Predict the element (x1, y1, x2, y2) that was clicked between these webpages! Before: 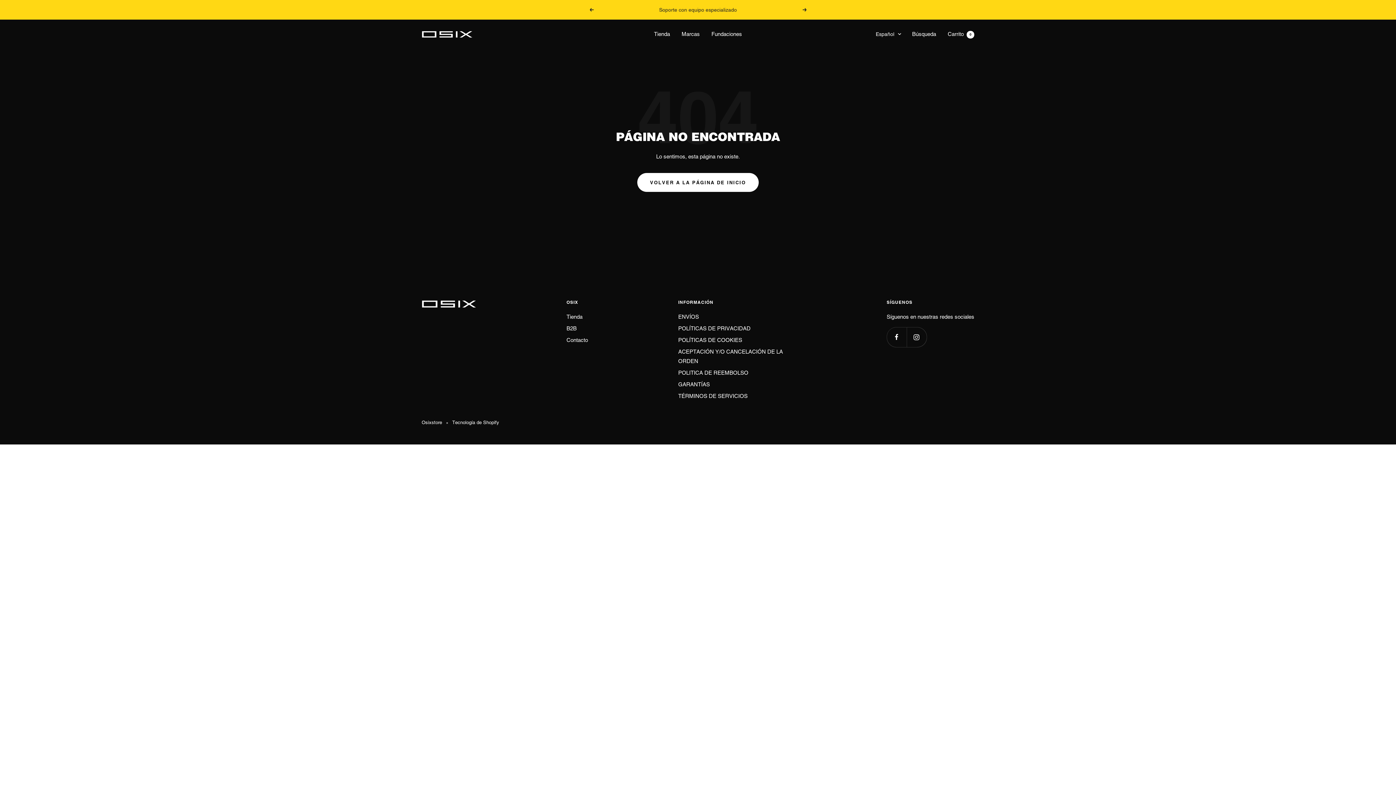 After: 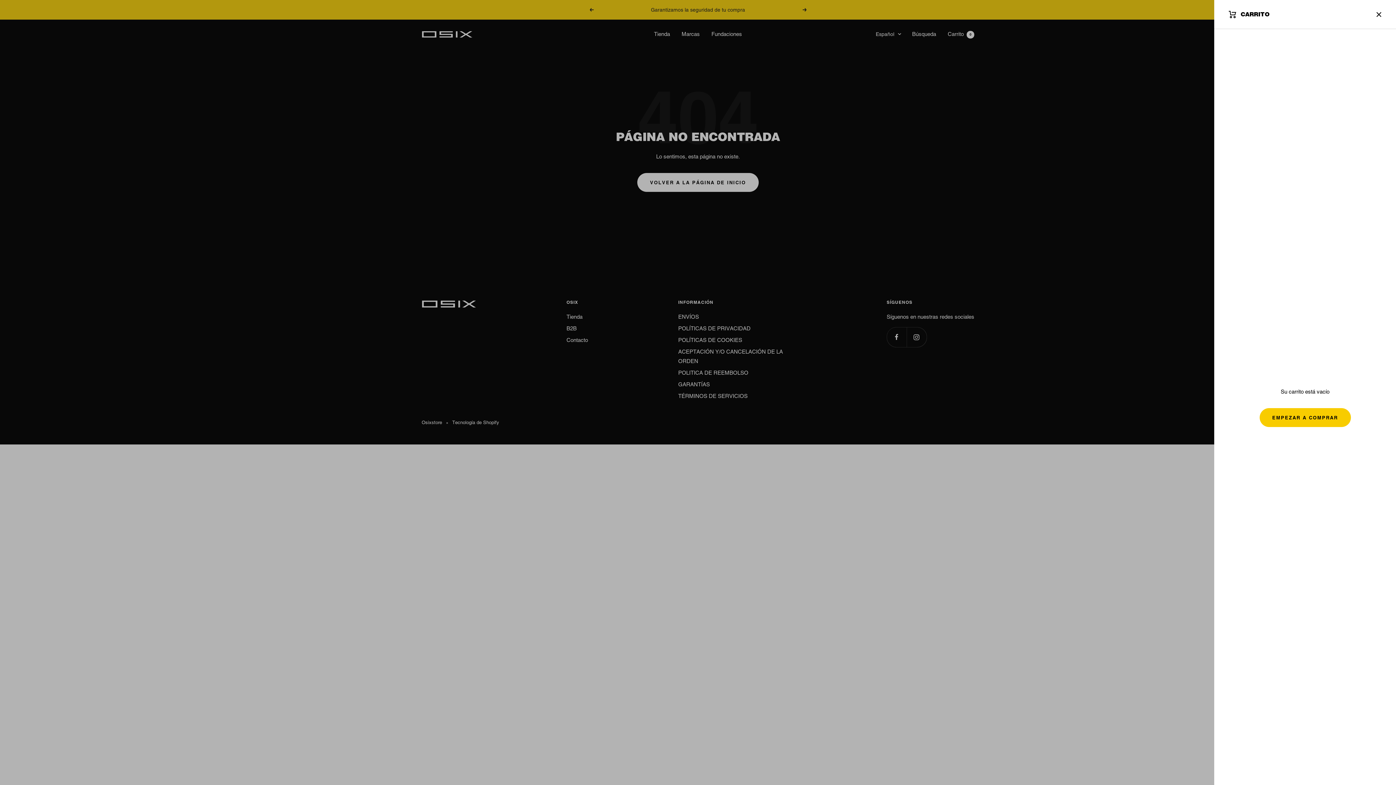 Action: label: Carrito0 bbox: (948, 30, 974, 37)